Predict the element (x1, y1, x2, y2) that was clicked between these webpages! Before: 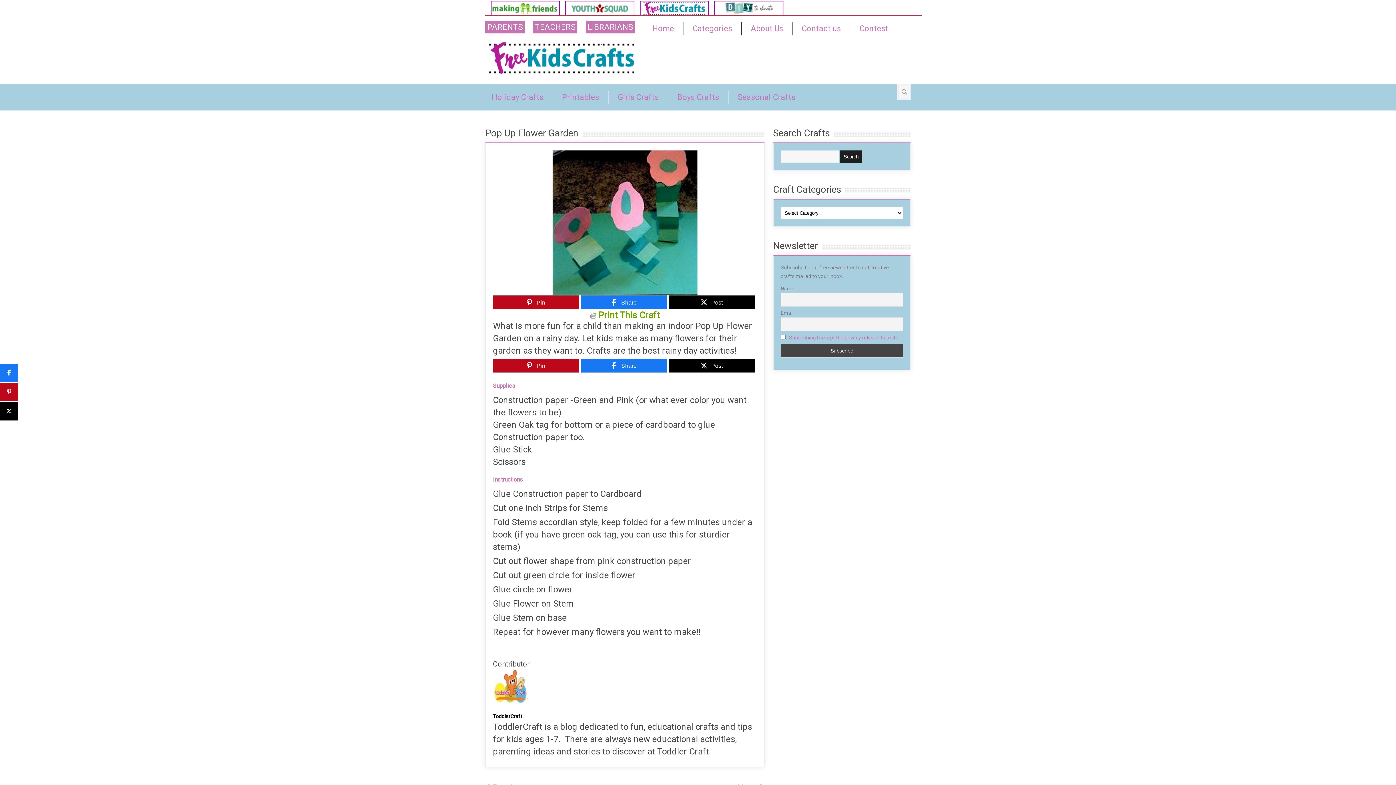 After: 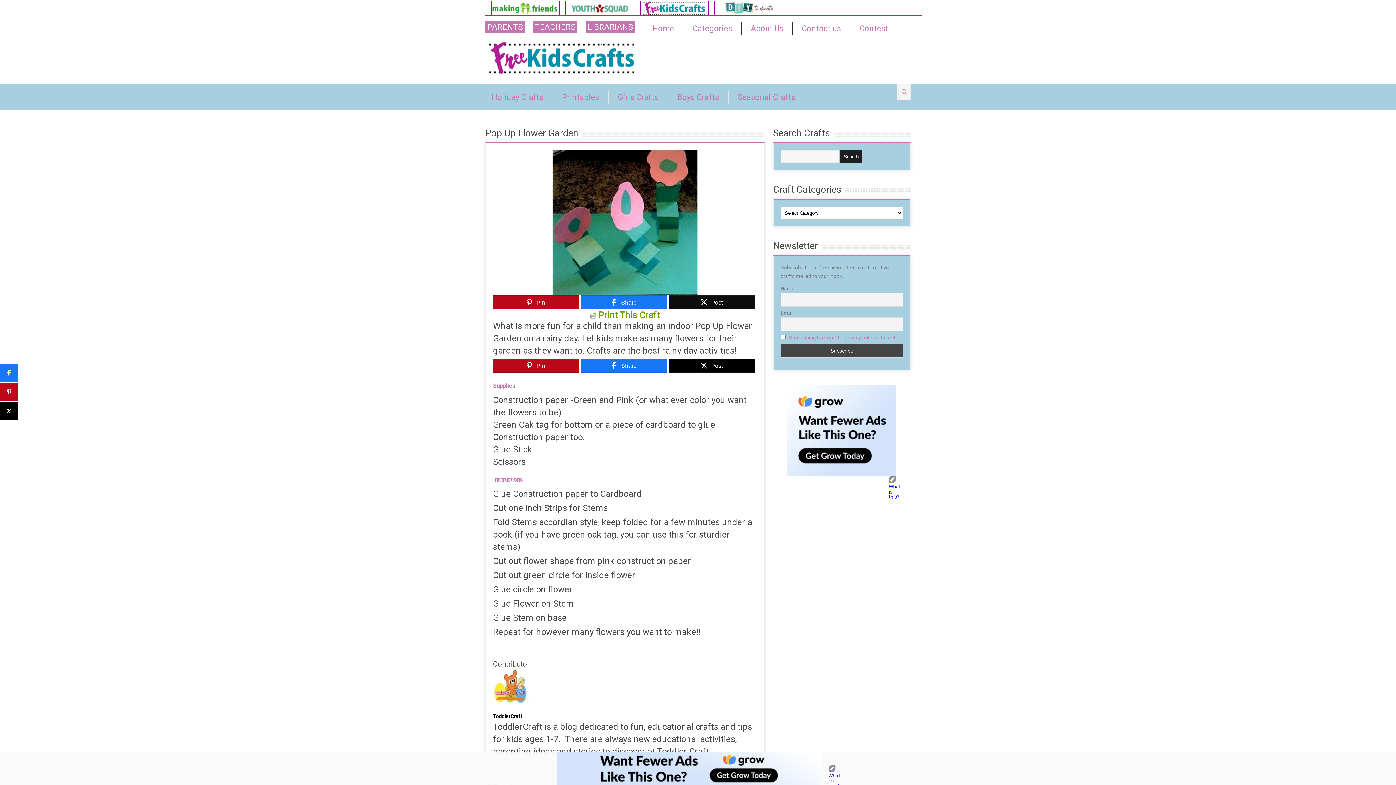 Action: label: Post bbox: (669, 296, 755, 309)